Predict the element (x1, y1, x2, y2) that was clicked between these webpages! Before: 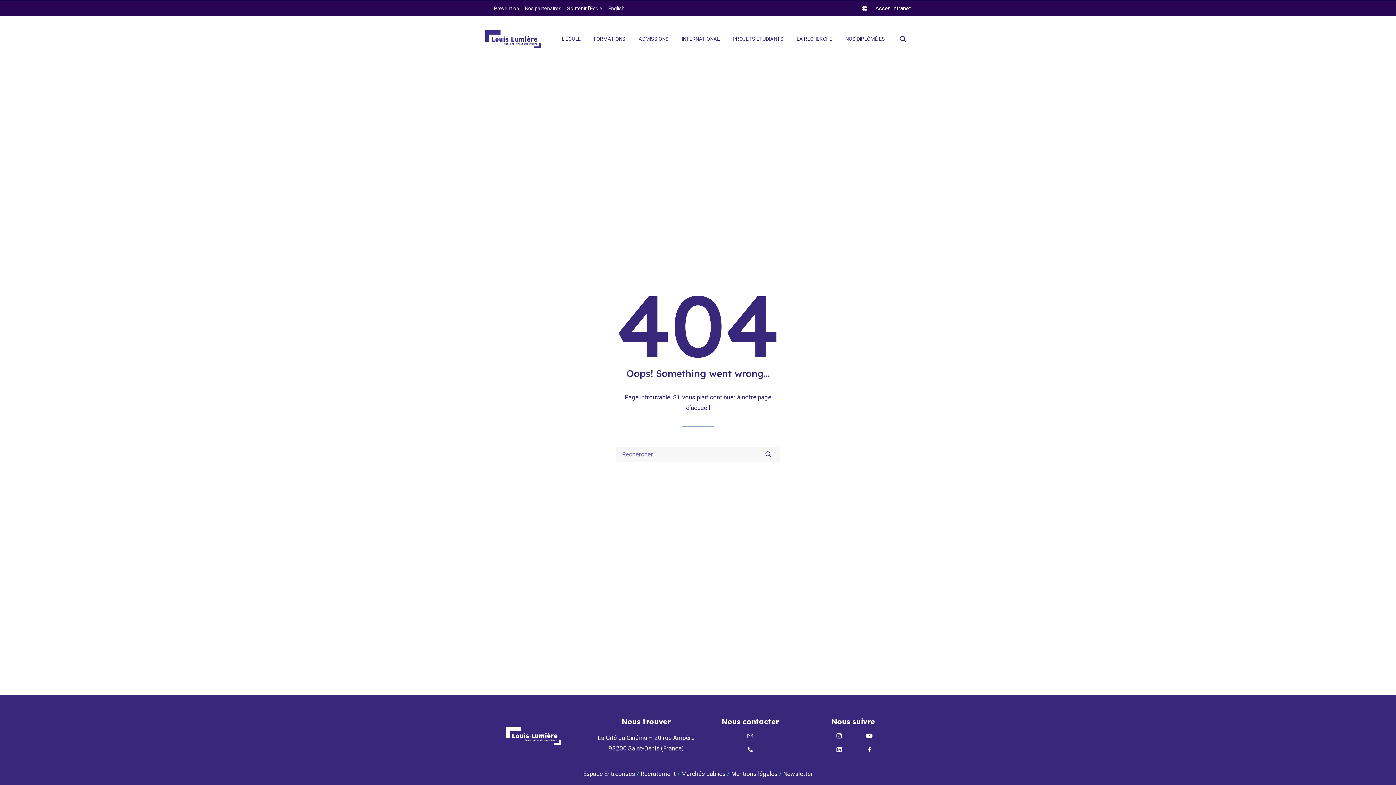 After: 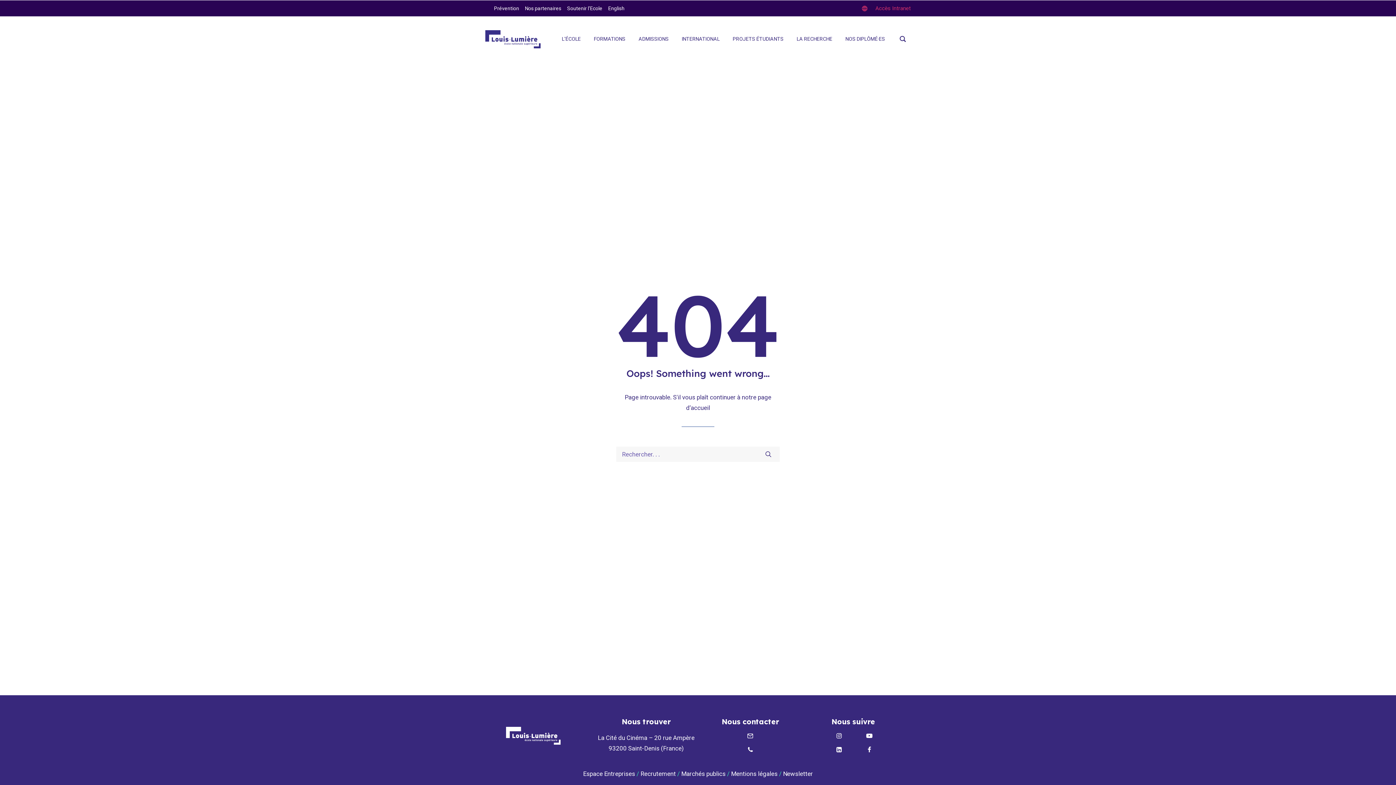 Action: bbox: (862, 5, 910, 11) label: twitter